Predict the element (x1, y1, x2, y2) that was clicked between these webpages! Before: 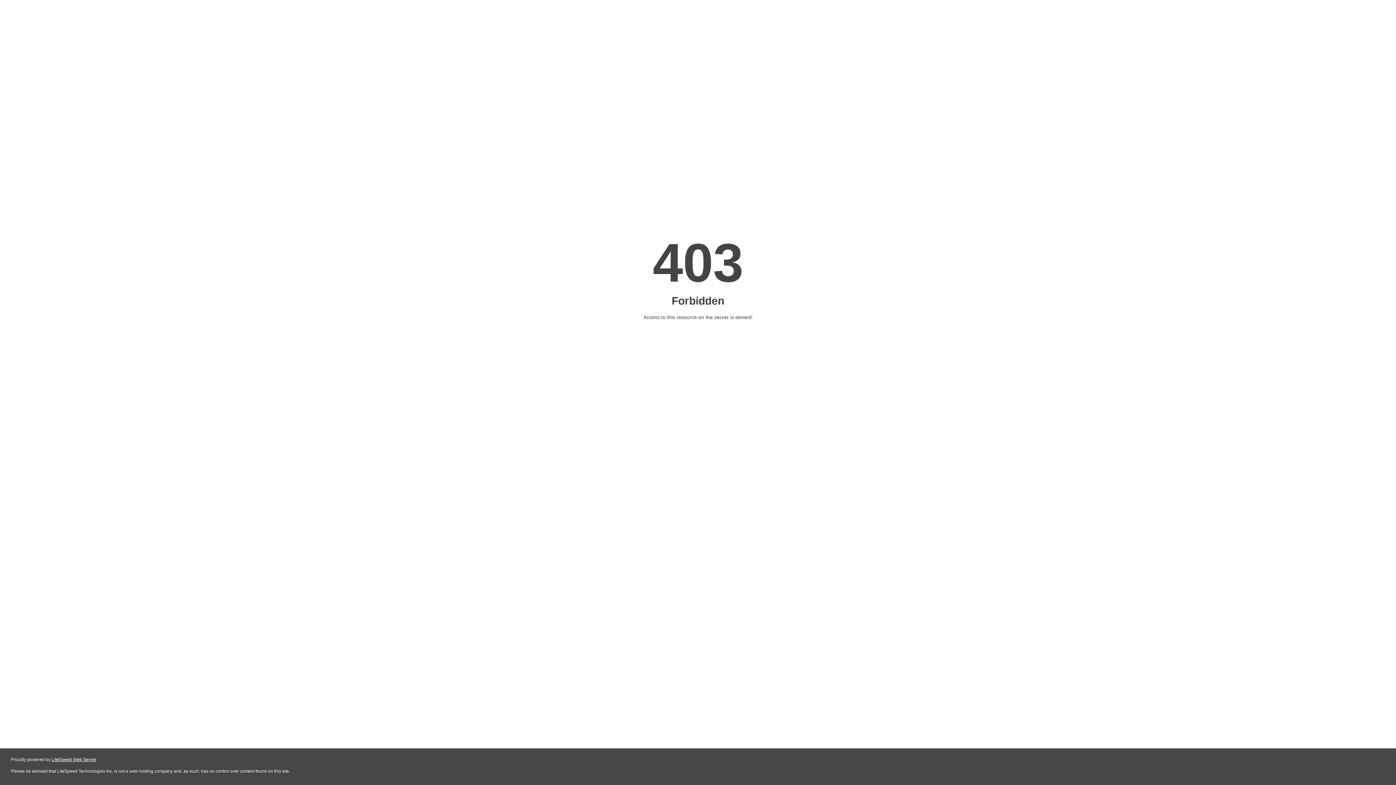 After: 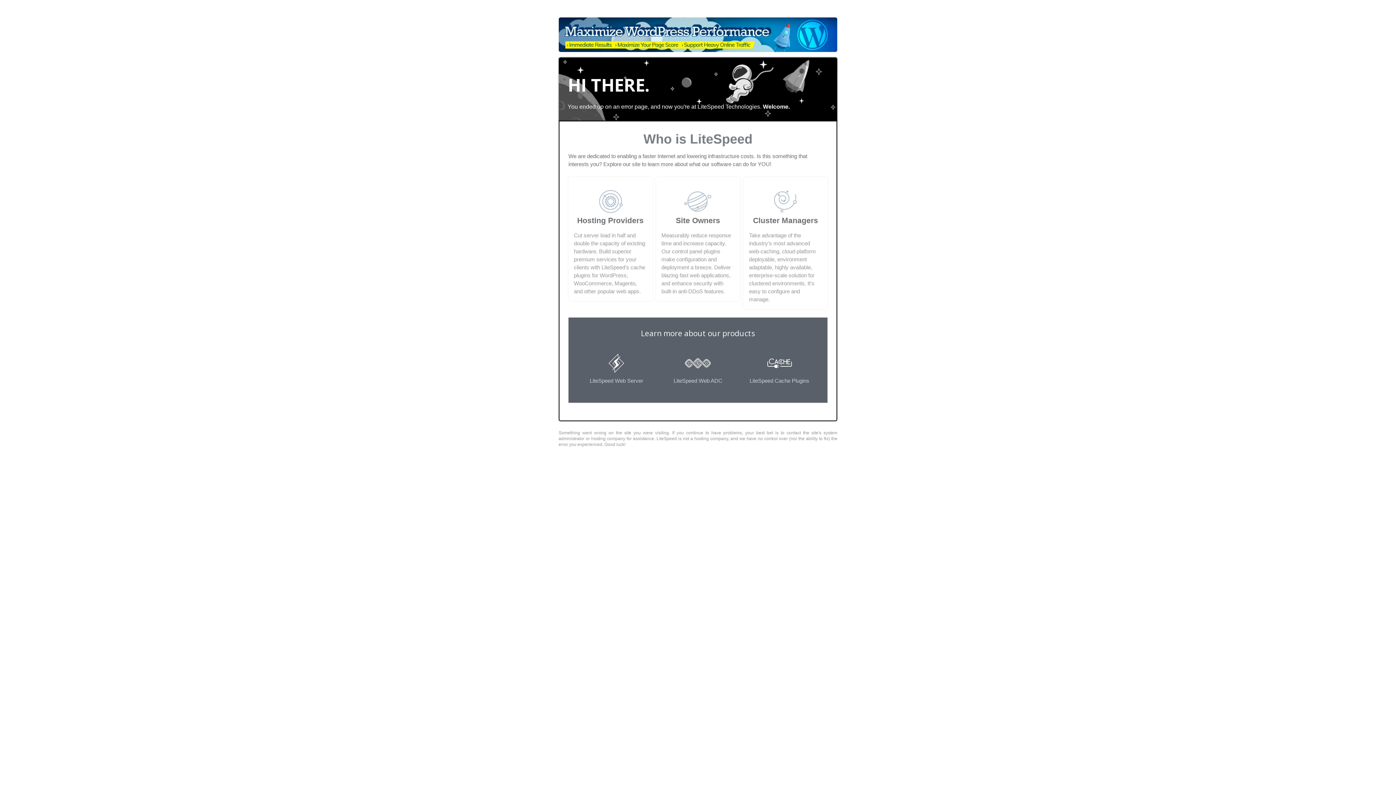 Action: bbox: (51, 757, 96, 762) label: LiteSpeed Web Server